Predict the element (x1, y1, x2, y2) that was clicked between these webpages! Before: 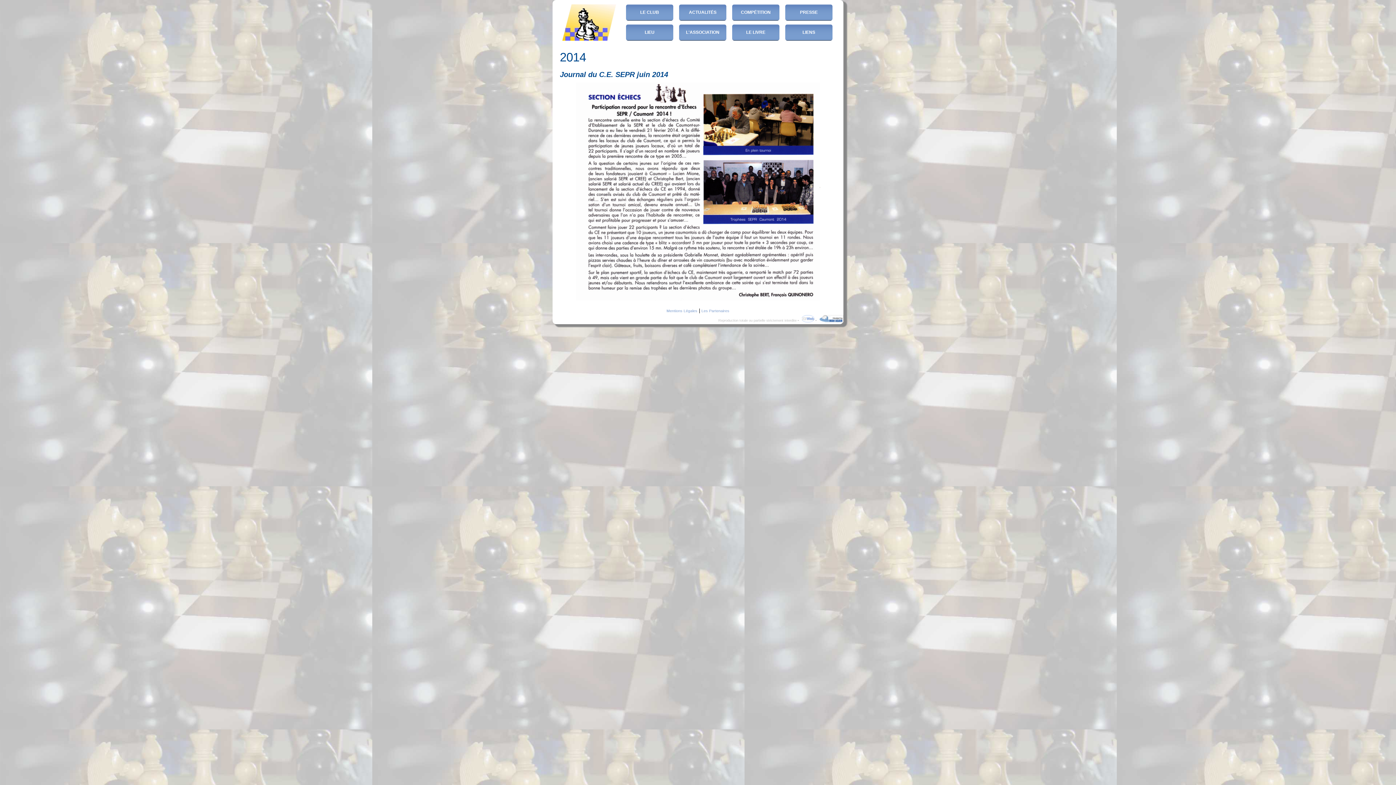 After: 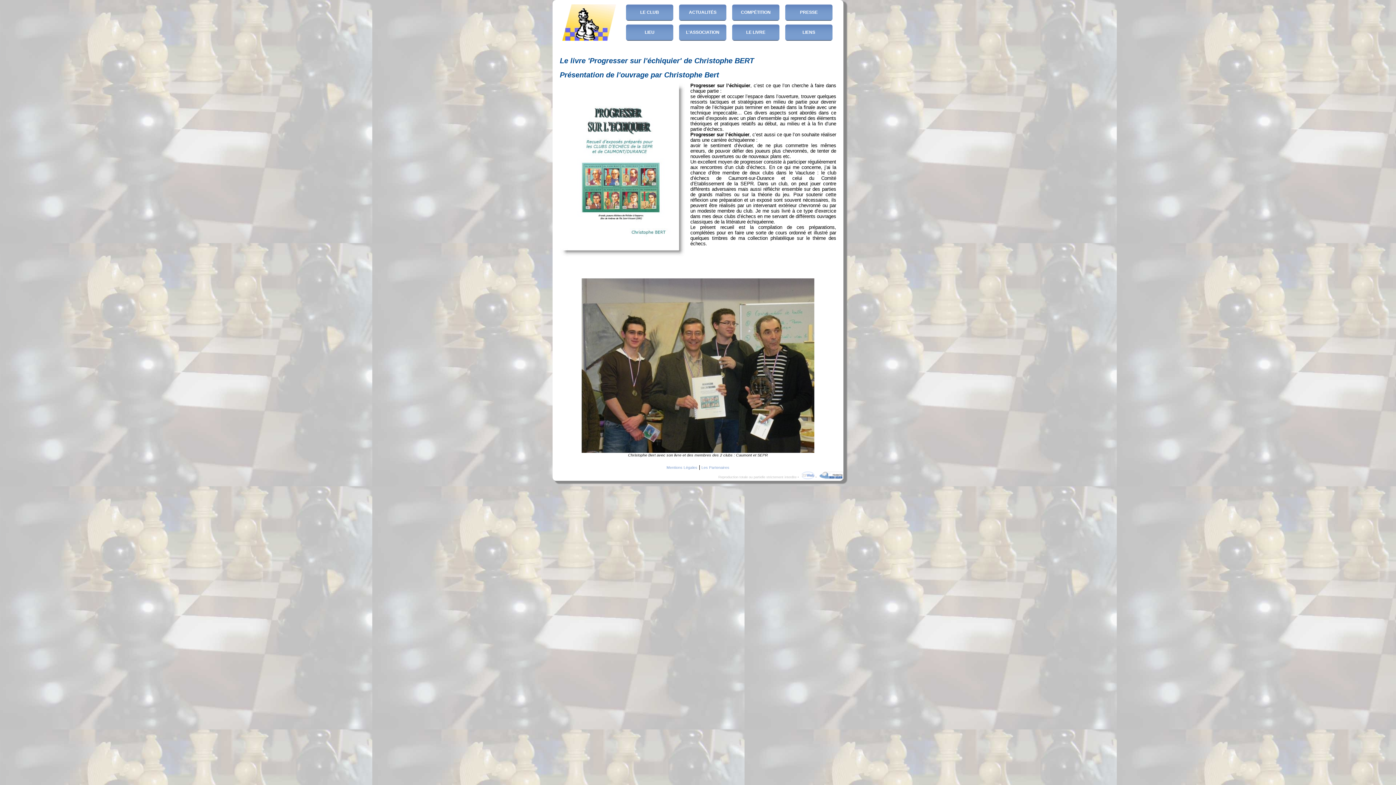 Action: label: LE LIVRE bbox: (732, 24, 779, 40)